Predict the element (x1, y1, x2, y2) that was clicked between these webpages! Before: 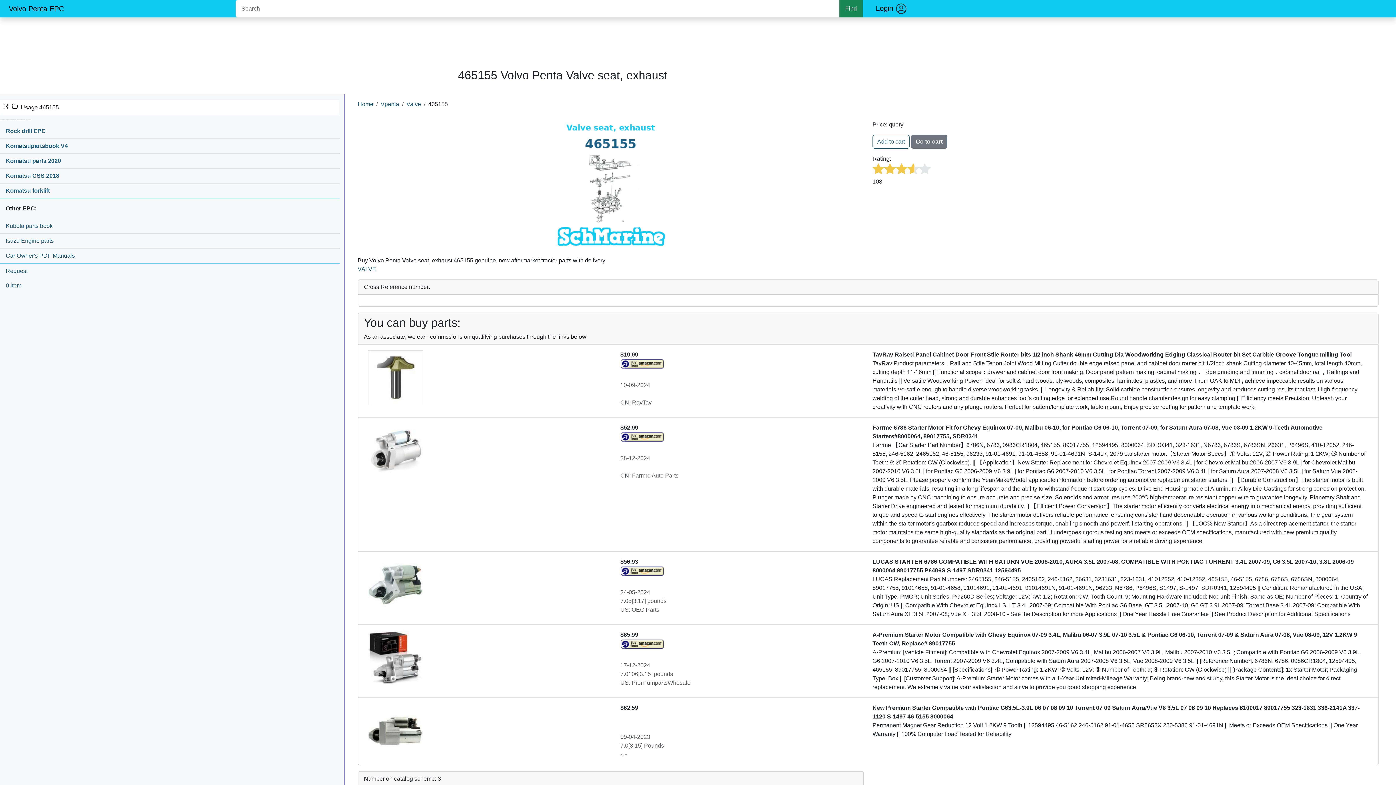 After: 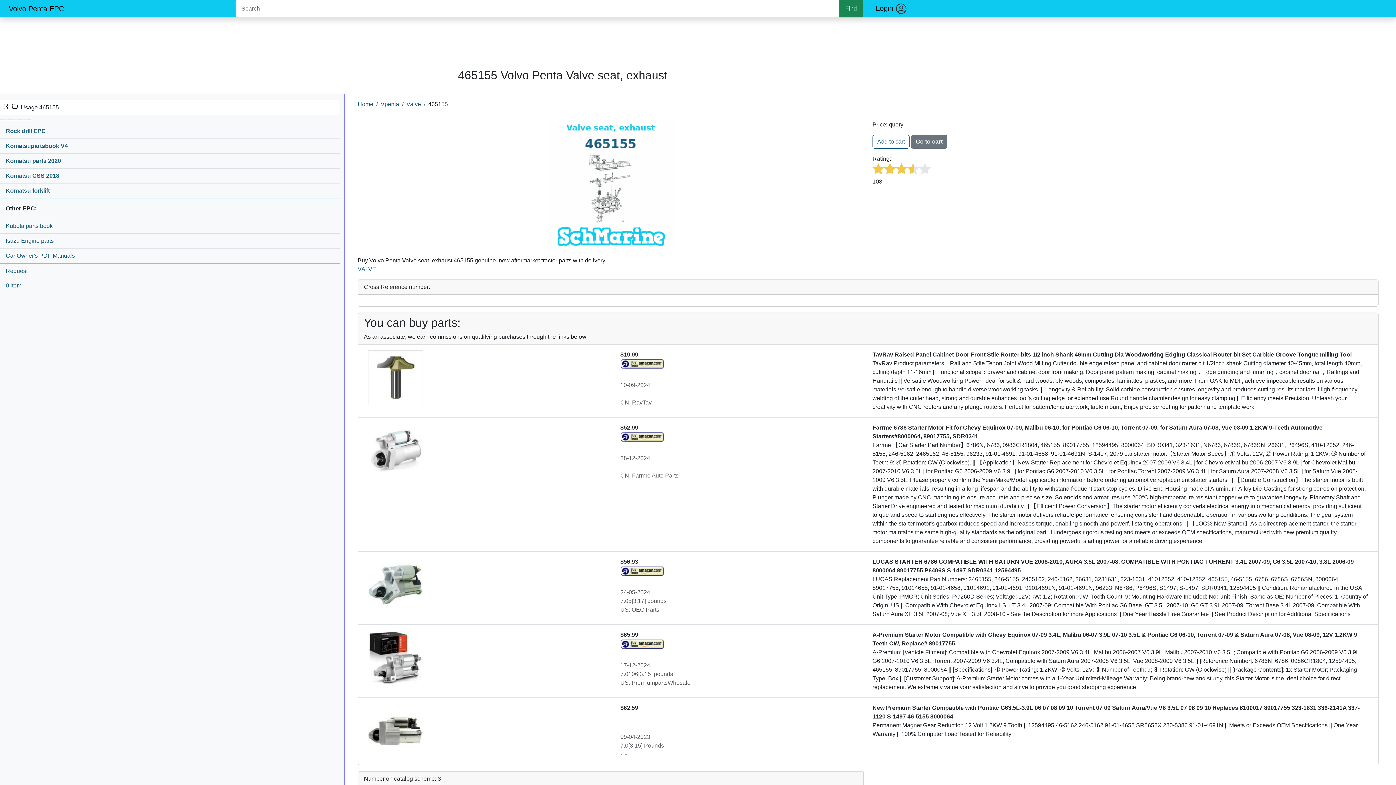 Action: bbox: (620, 432, 664, 442)